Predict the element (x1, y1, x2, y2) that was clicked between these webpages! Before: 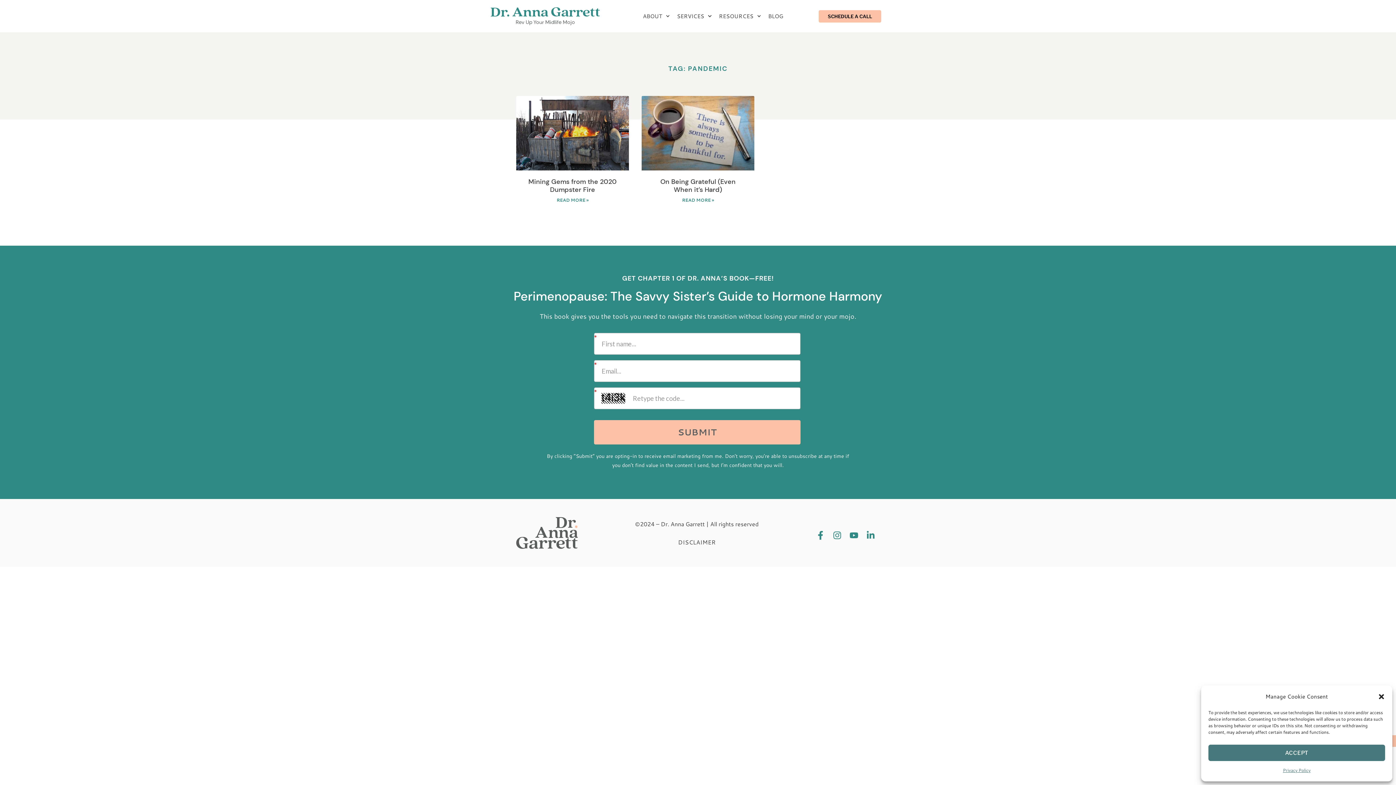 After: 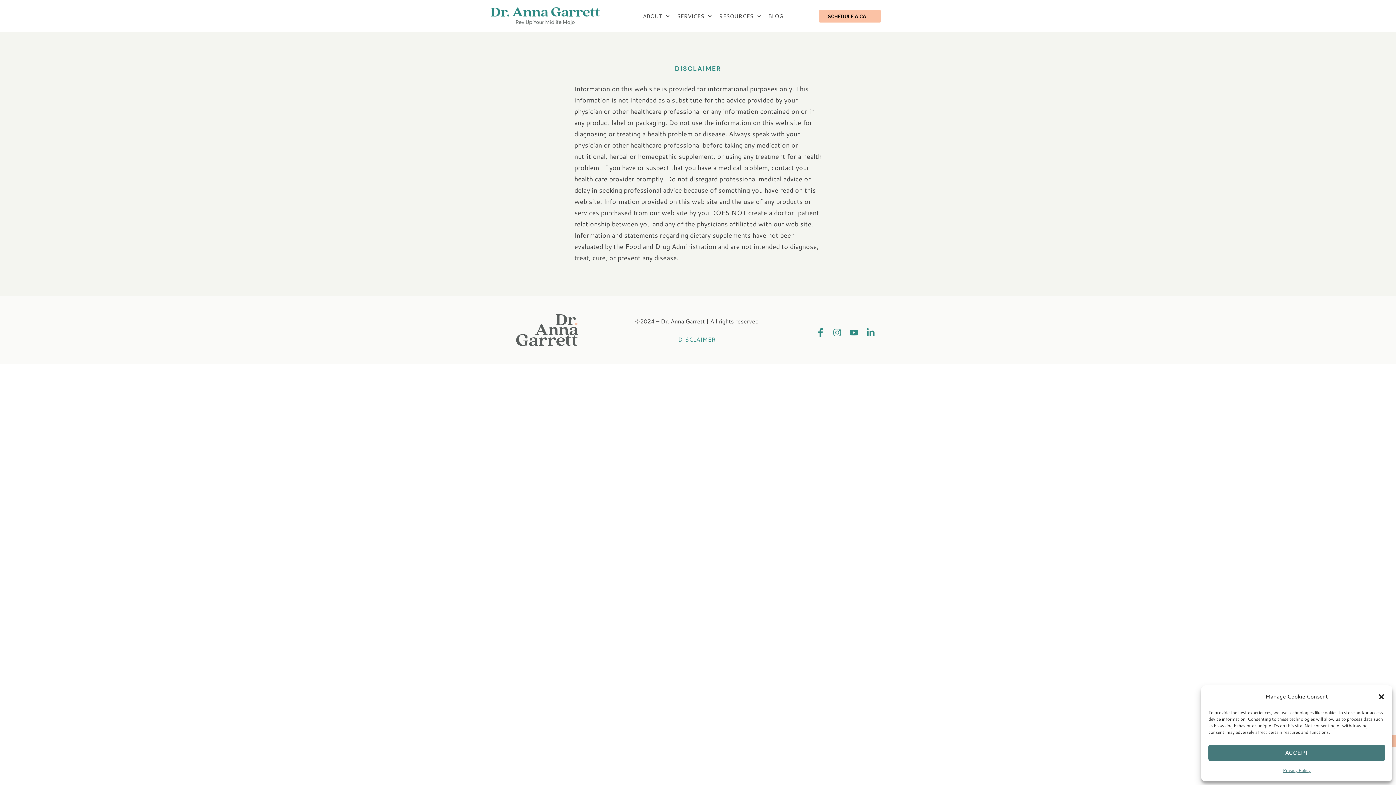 Action: bbox: (676, 537, 717, 548) label: DISCLAIMER